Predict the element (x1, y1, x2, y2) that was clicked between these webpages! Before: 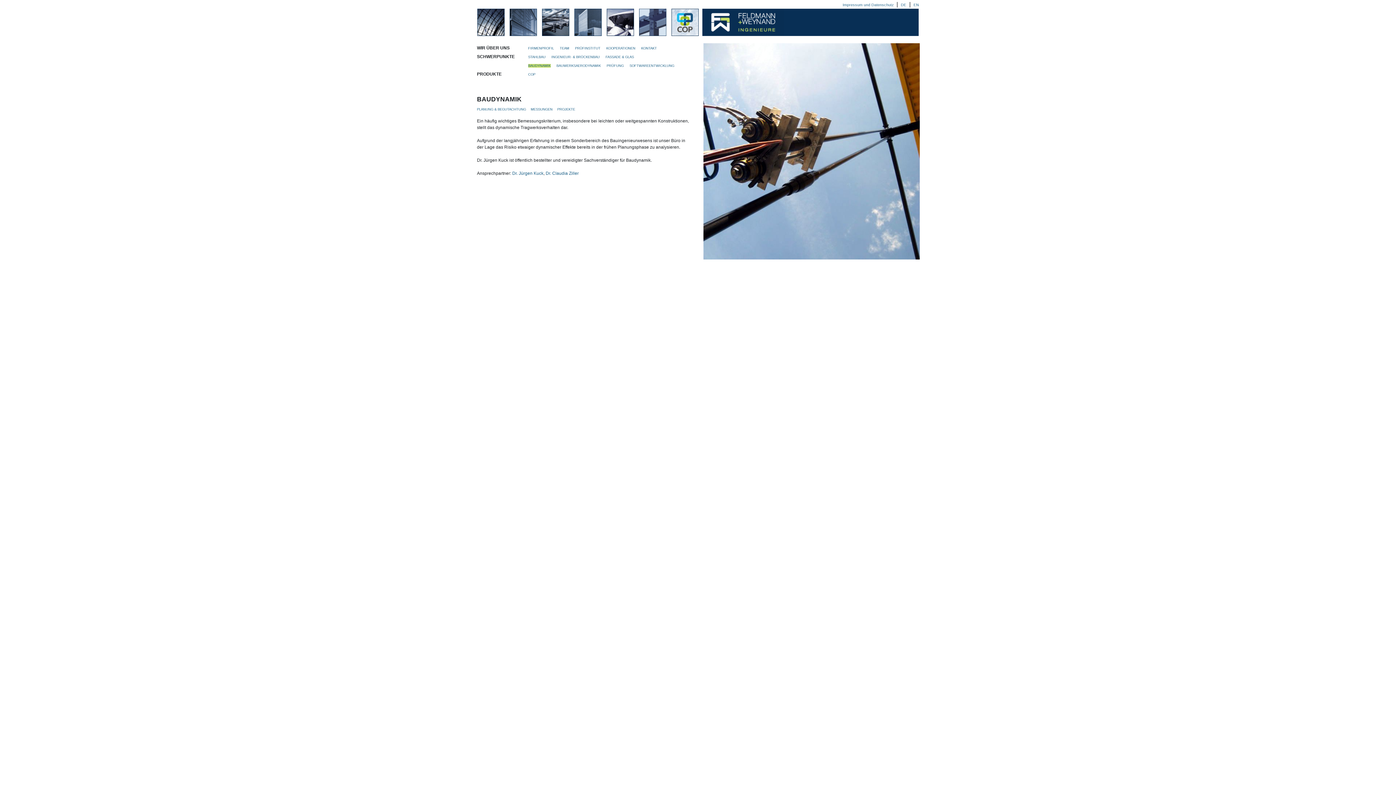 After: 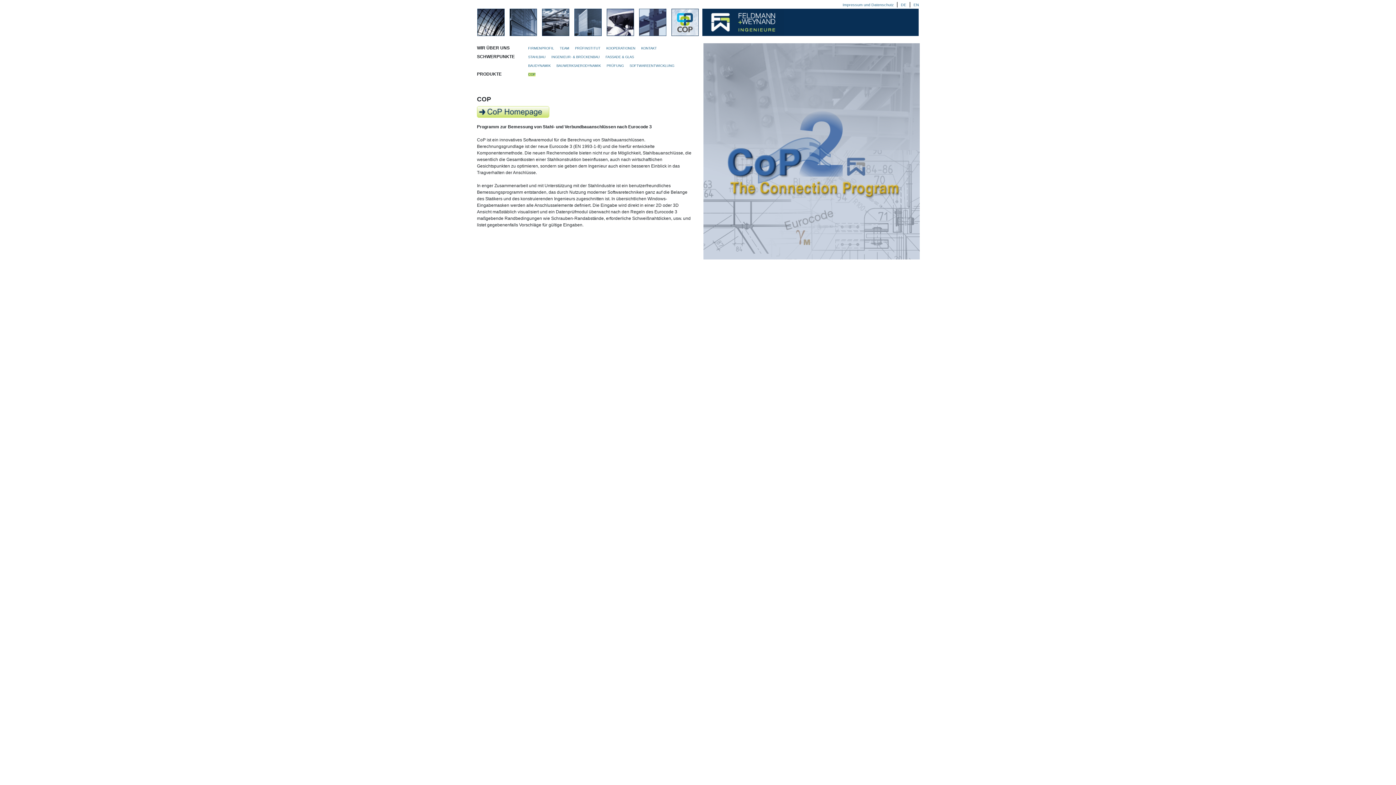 Action: bbox: (528, 72, 535, 76) label: COP